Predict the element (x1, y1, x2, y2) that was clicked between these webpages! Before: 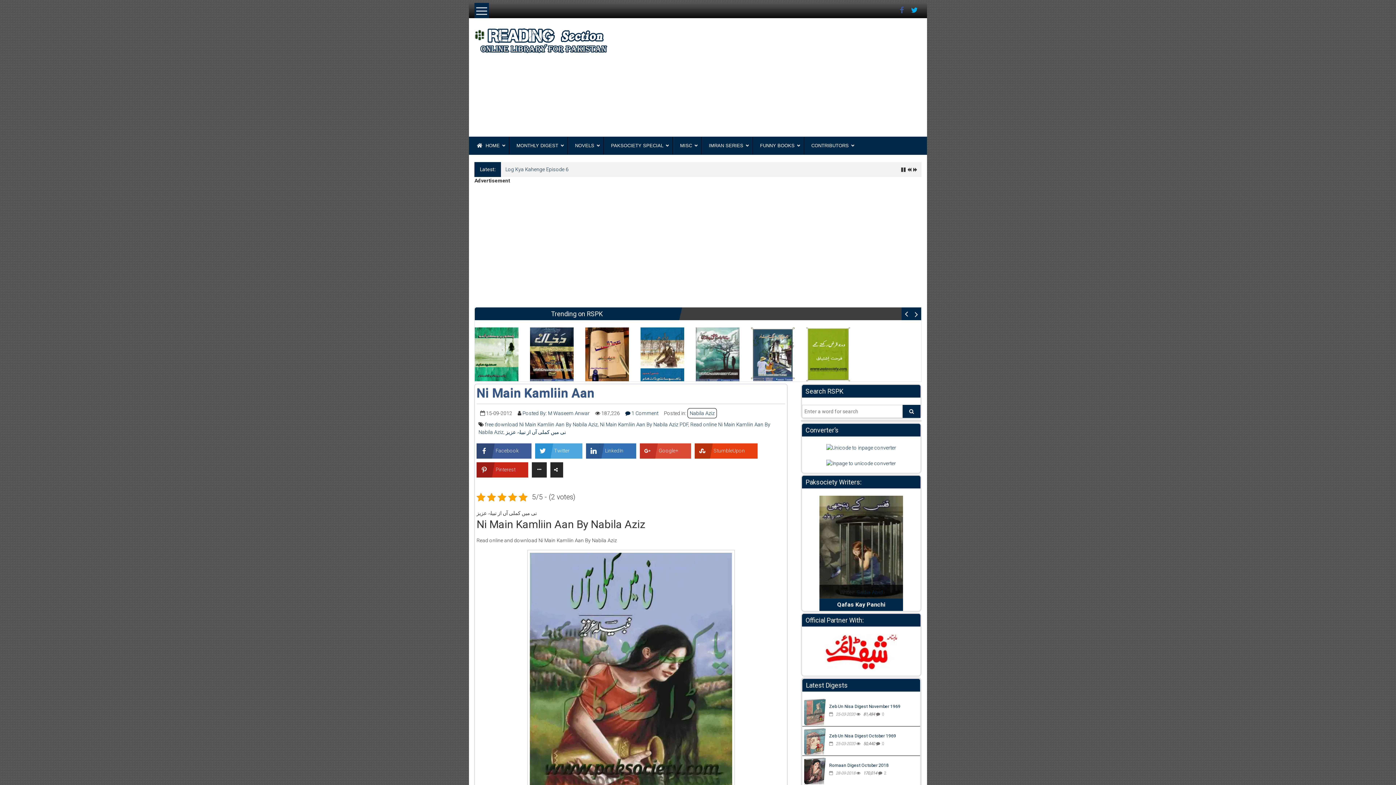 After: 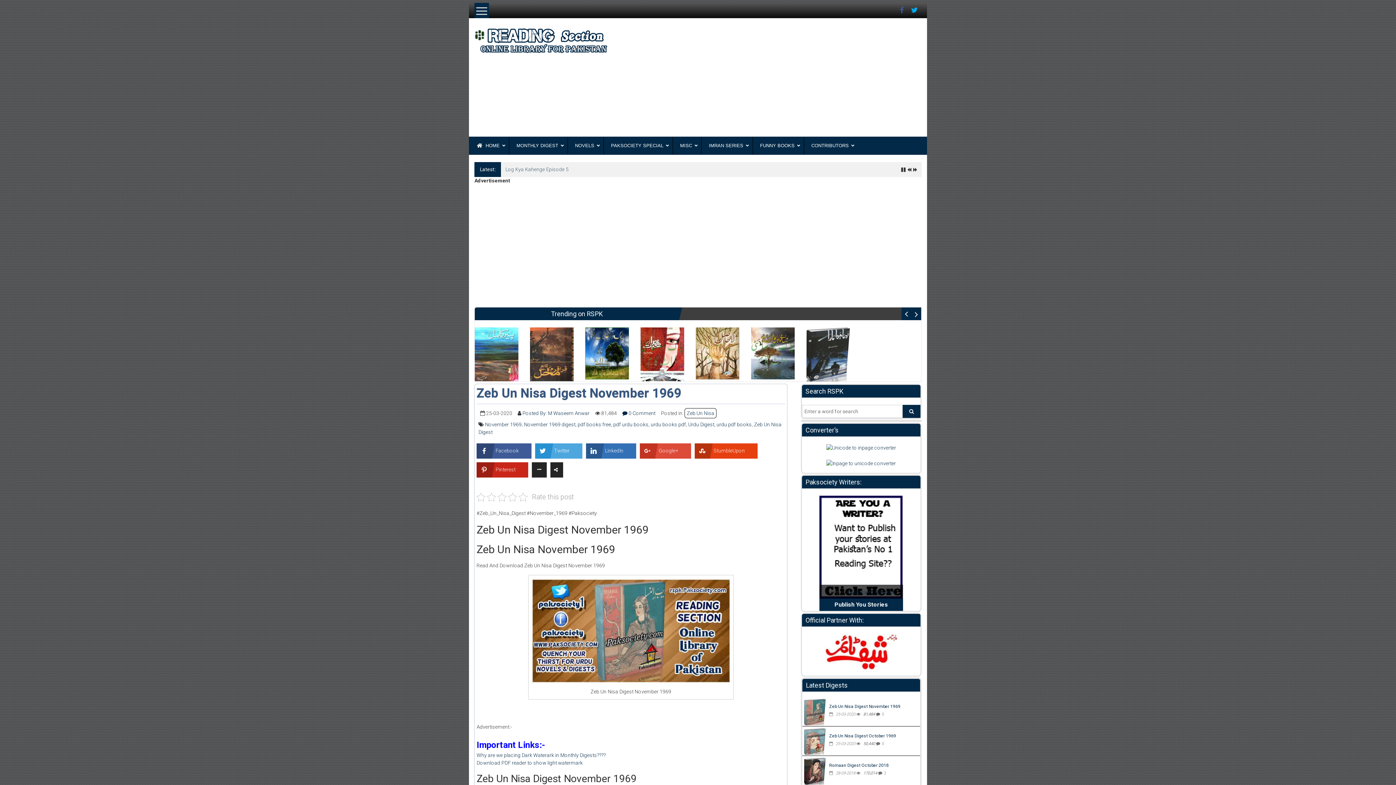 Action: bbox: (829, 704, 900, 709) label: Zeb Un Nisa Digest November 1969